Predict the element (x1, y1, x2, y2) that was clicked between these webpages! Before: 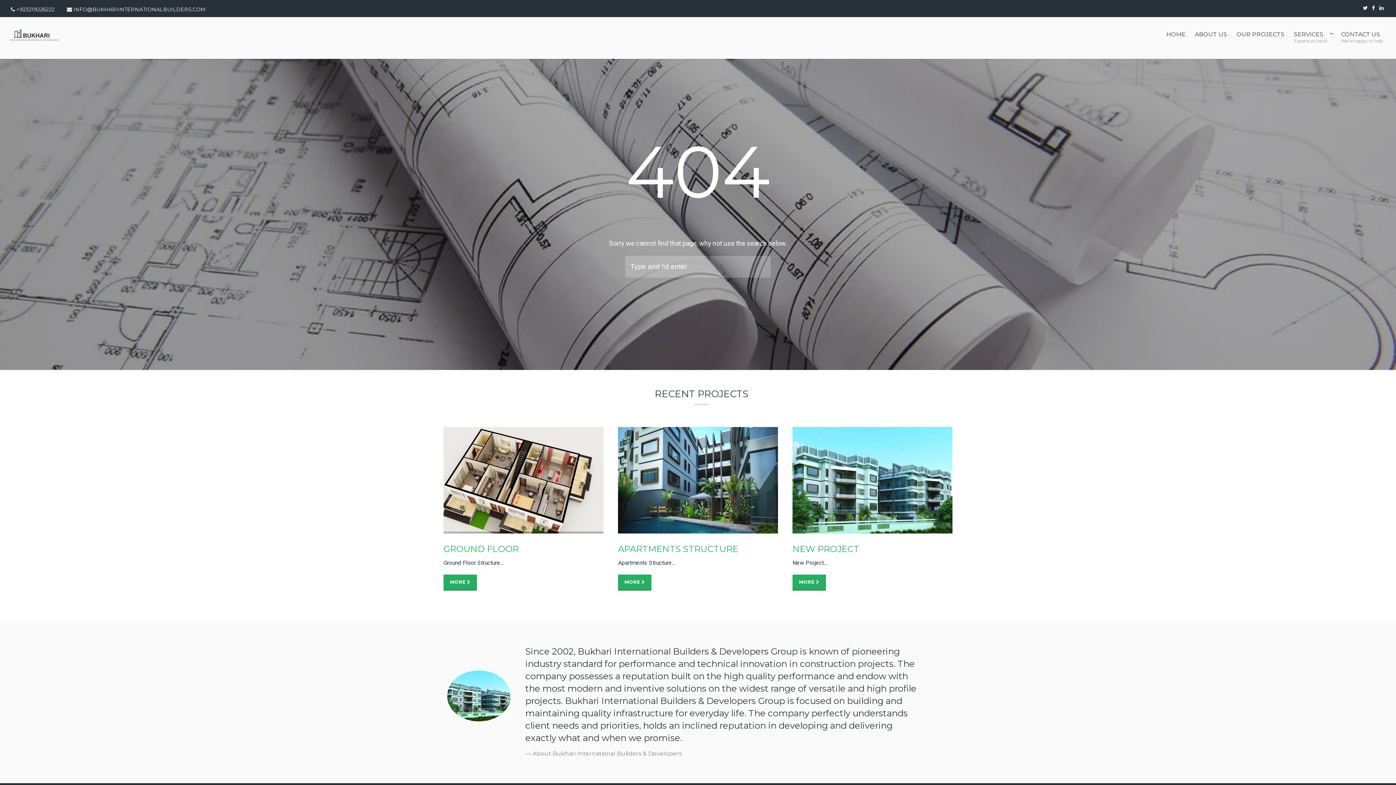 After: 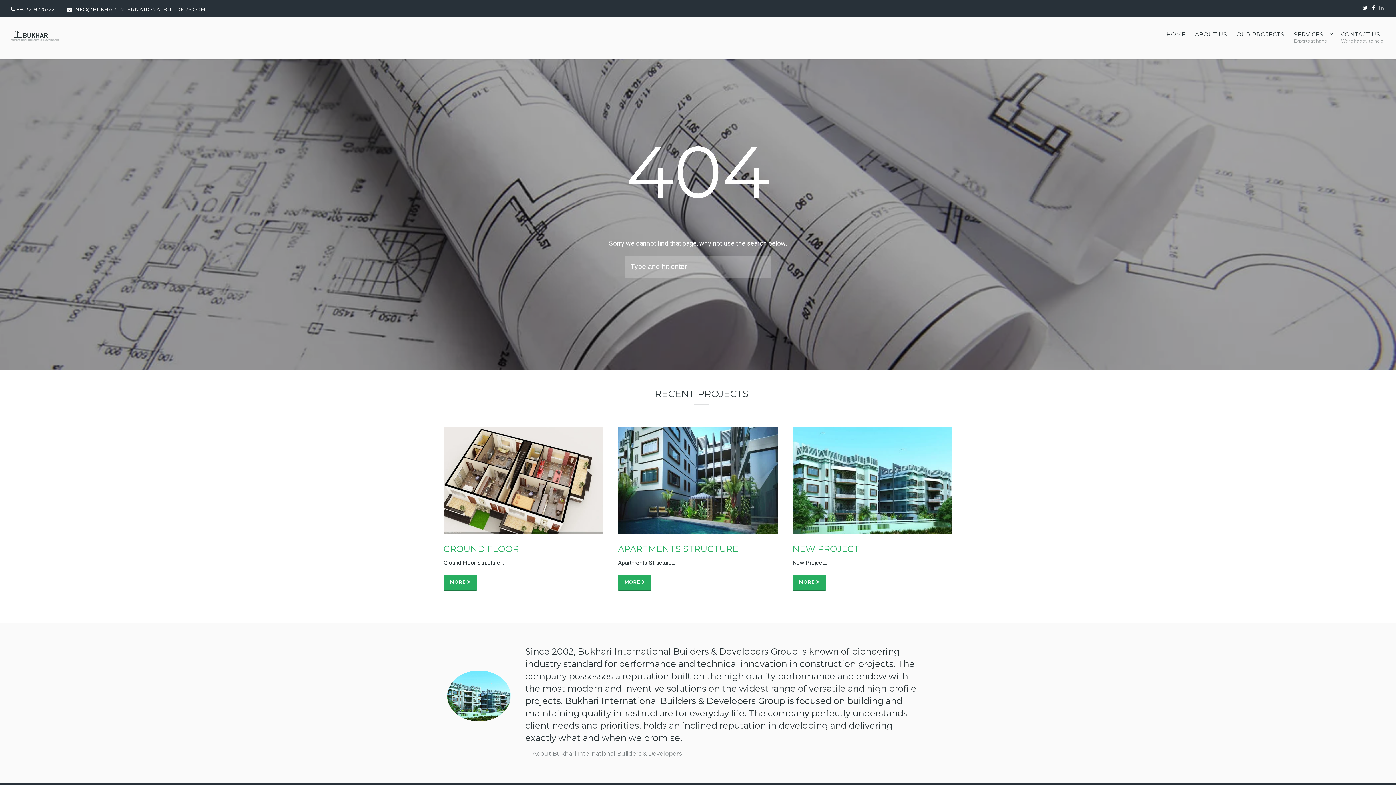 Action: label: LINKEDIN bbox: (1378, 4, 1385, 11)